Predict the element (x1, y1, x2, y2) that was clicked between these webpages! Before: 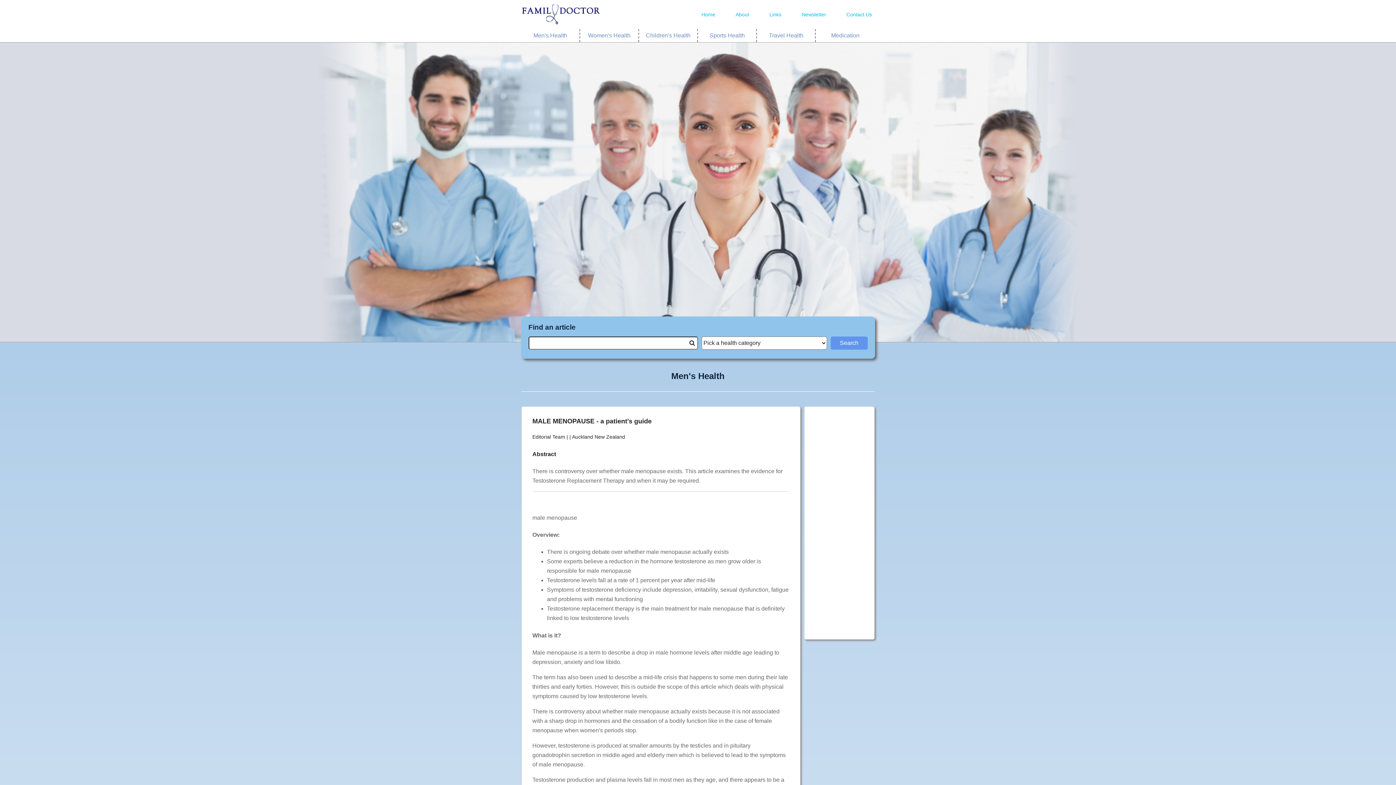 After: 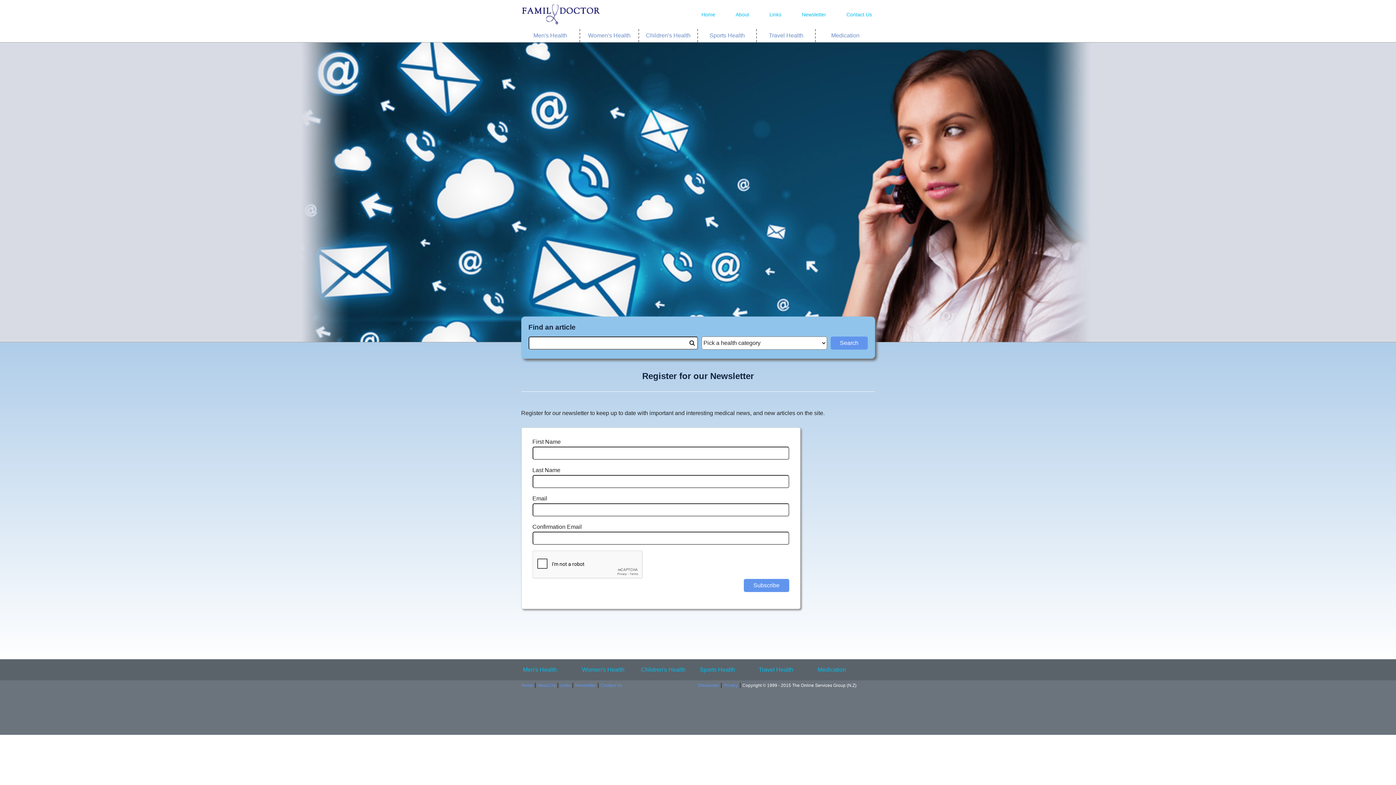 Action: bbox: (796, 5, 831, 24) label: Newsletter